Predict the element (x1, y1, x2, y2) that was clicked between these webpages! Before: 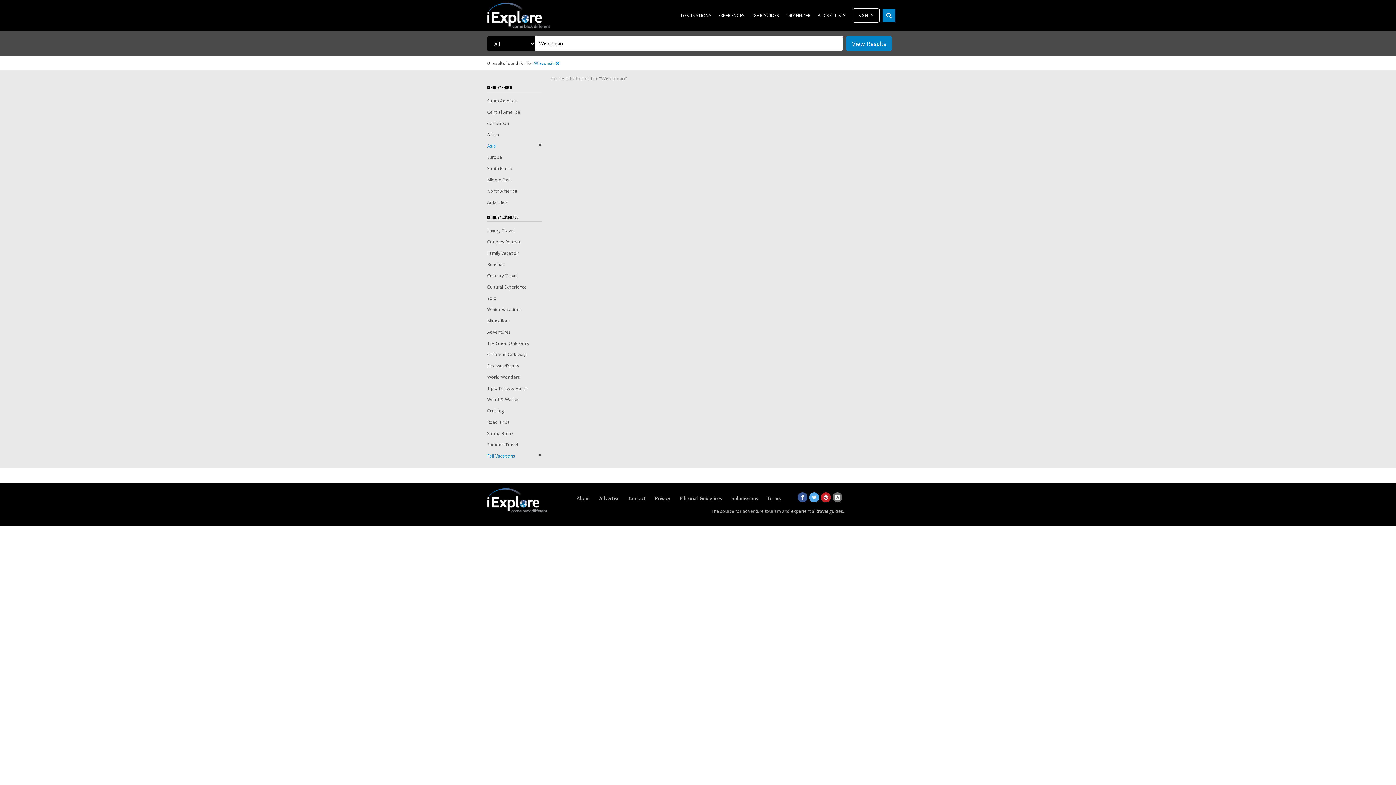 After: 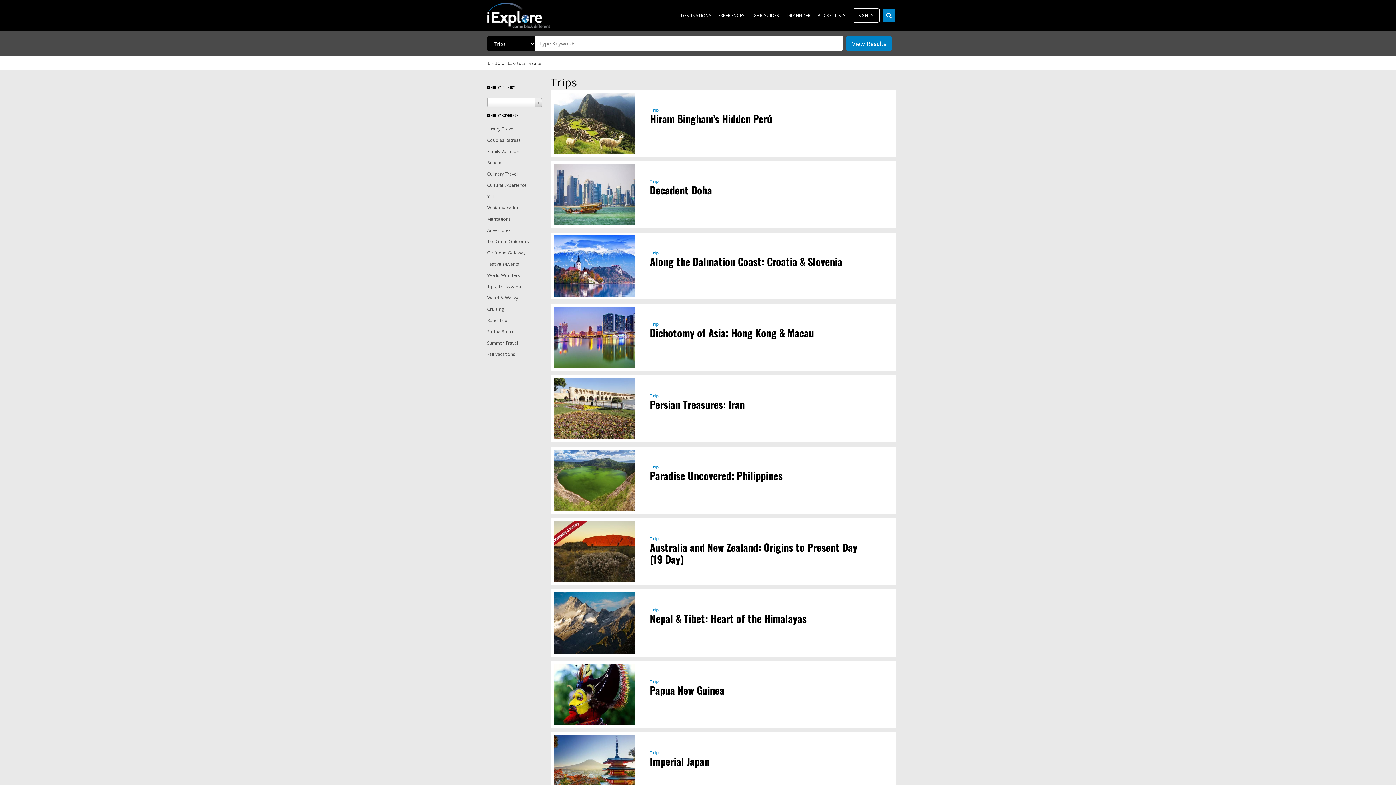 Action: bbox: (786, 12, 810, 18) label: TRIP FINDER